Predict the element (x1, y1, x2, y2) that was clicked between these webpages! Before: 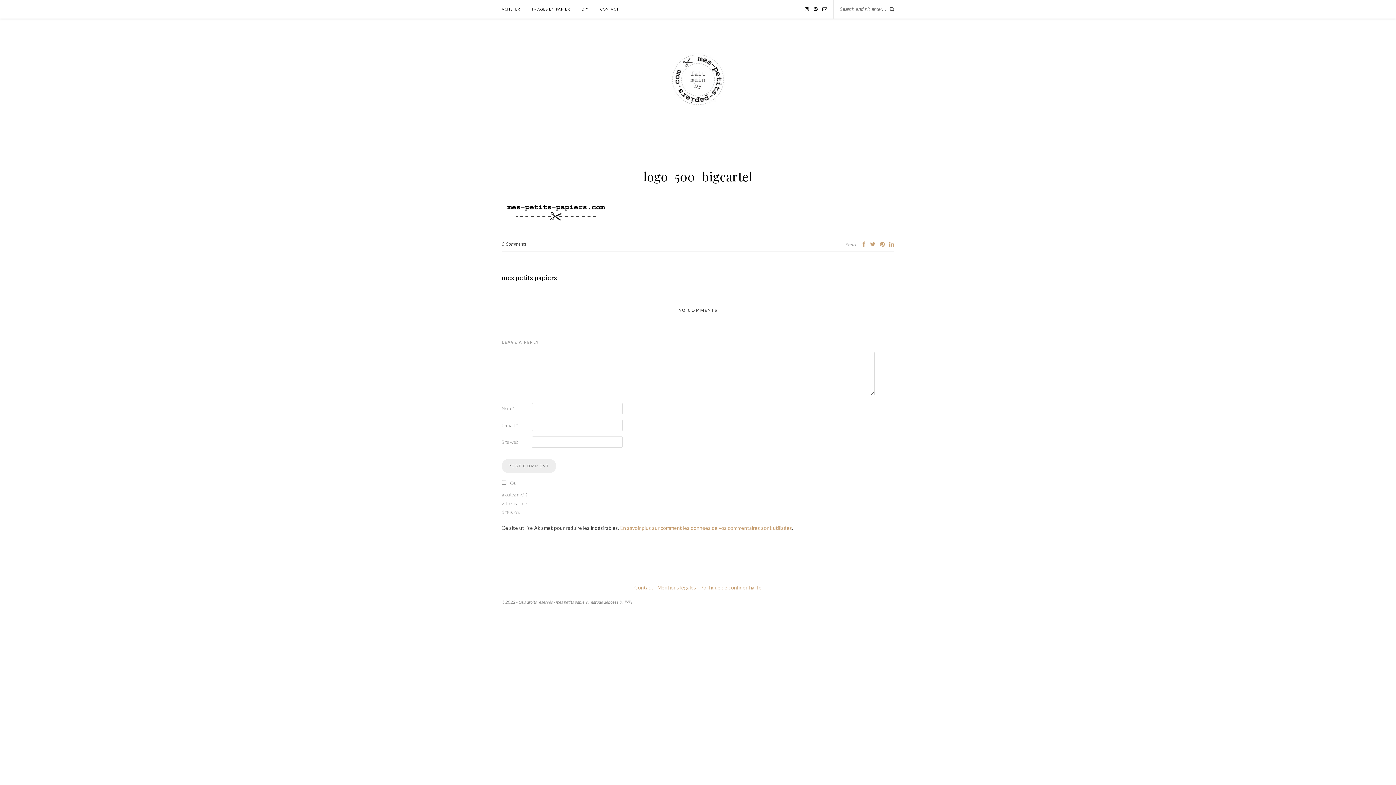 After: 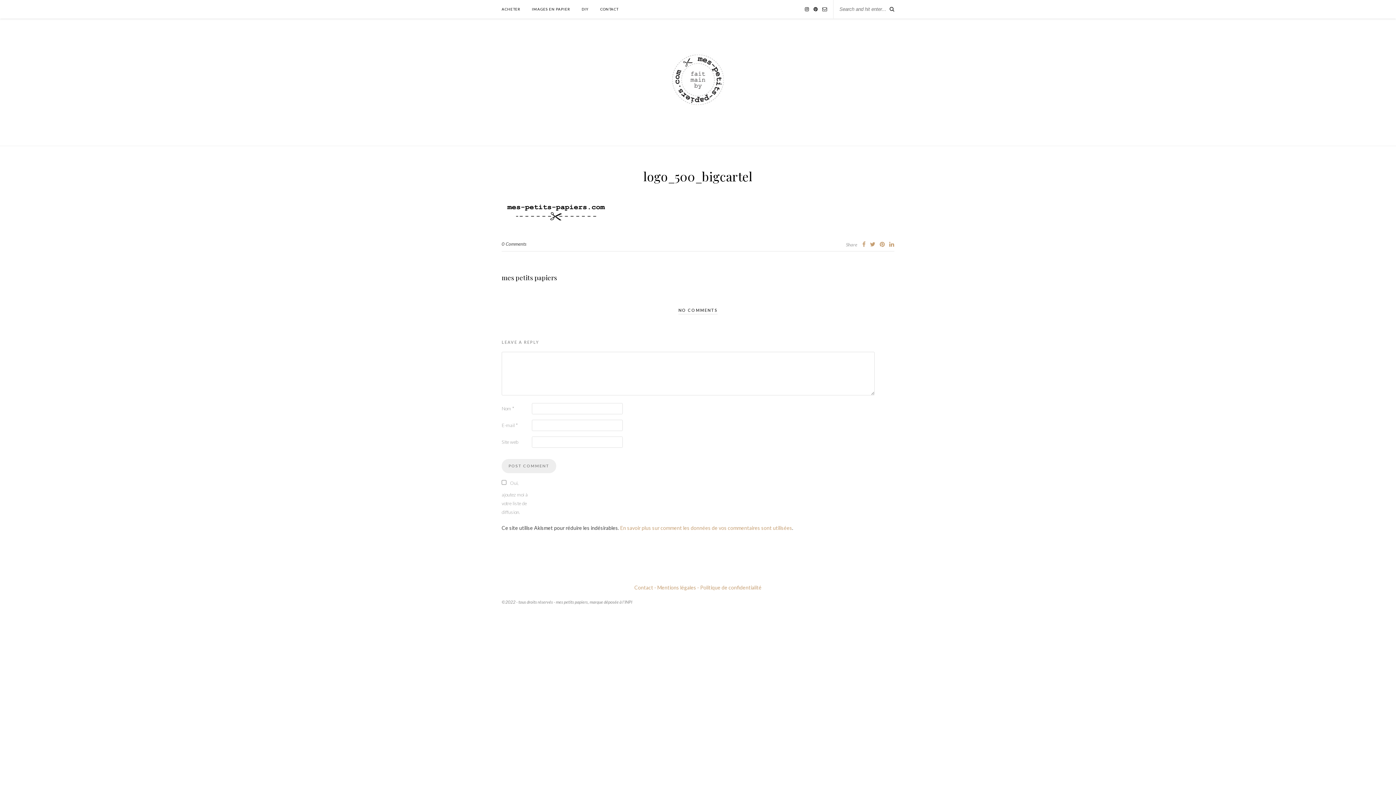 Action: bbox: (620, 525, 792, 531) label: En savoir plus sur comment les données de vos commentaires sont utilisées